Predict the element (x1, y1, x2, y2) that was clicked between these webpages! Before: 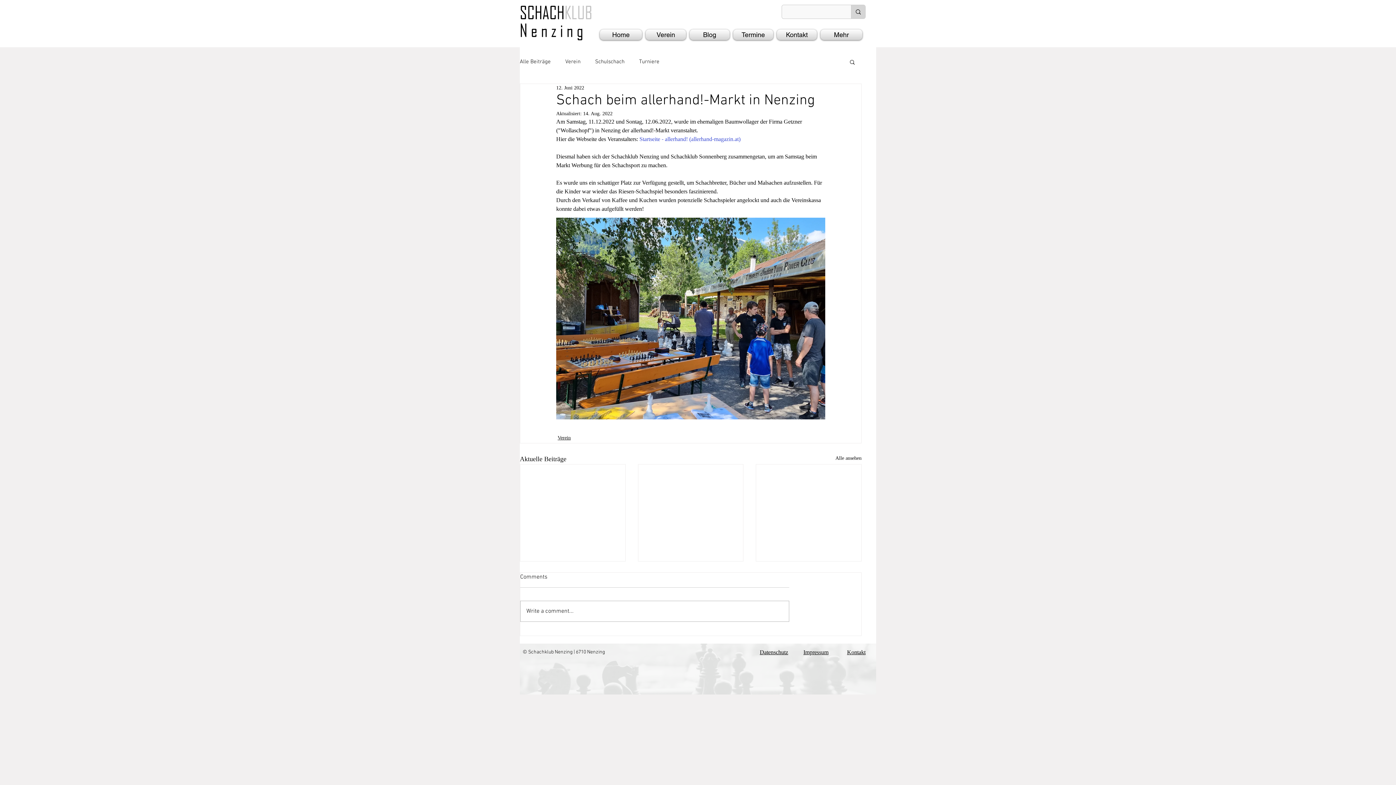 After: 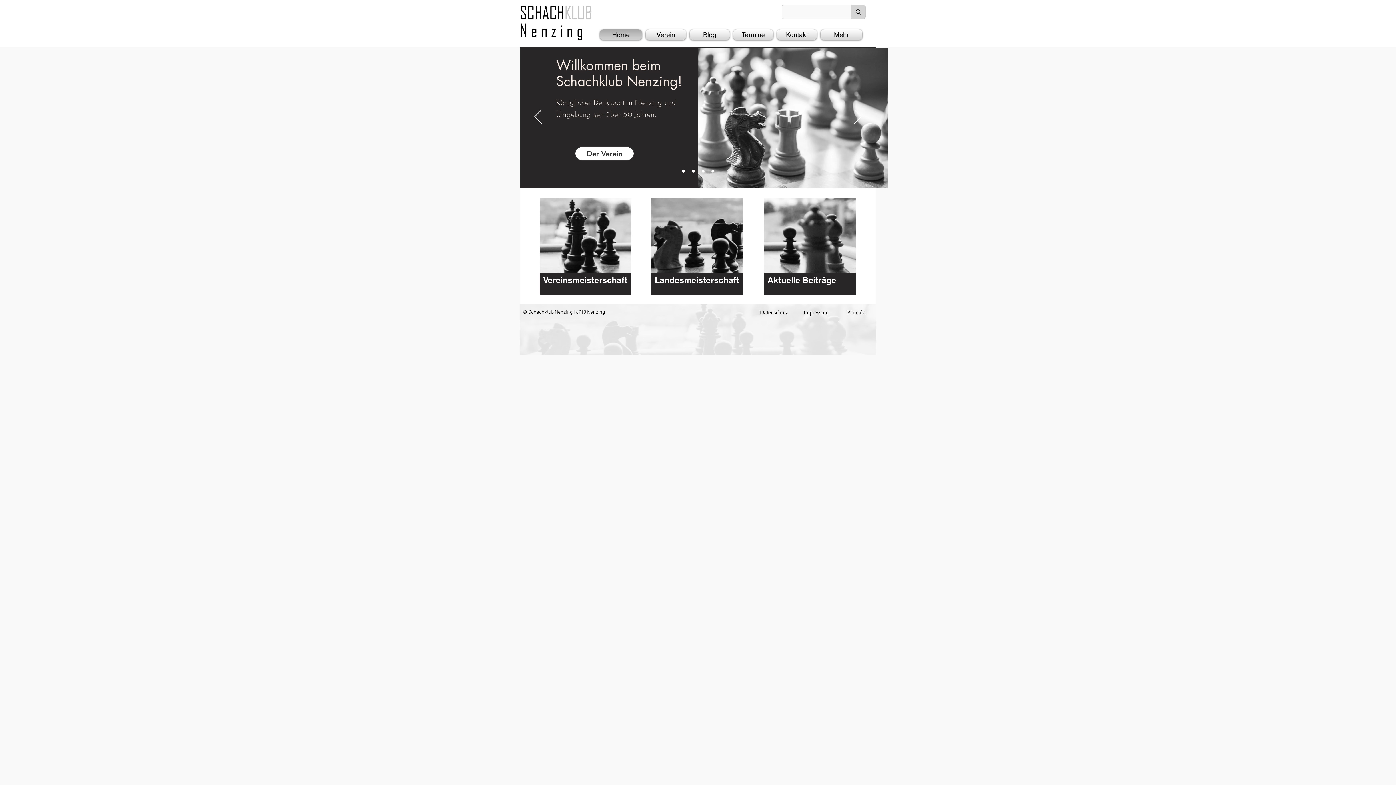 Action: bbox: (520, 4, 592, 40)